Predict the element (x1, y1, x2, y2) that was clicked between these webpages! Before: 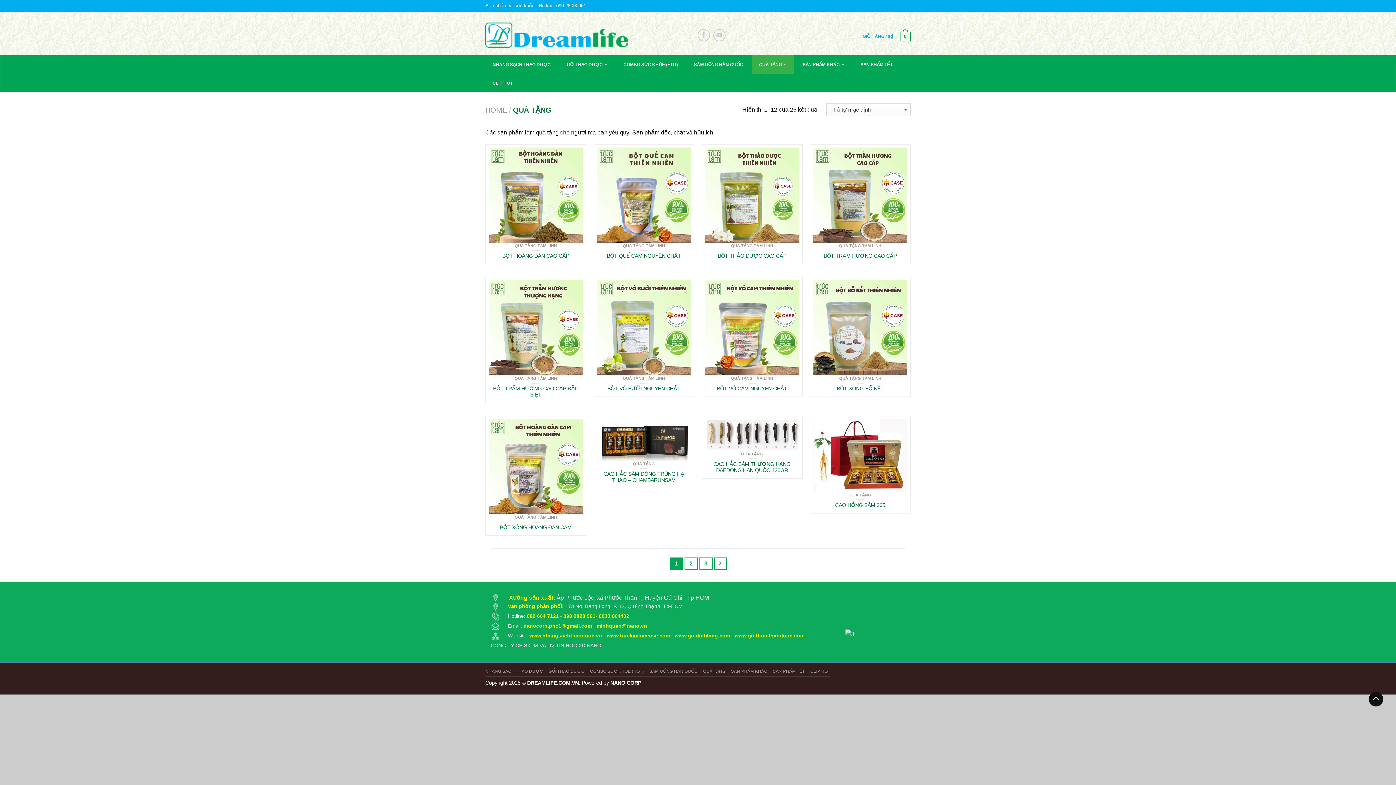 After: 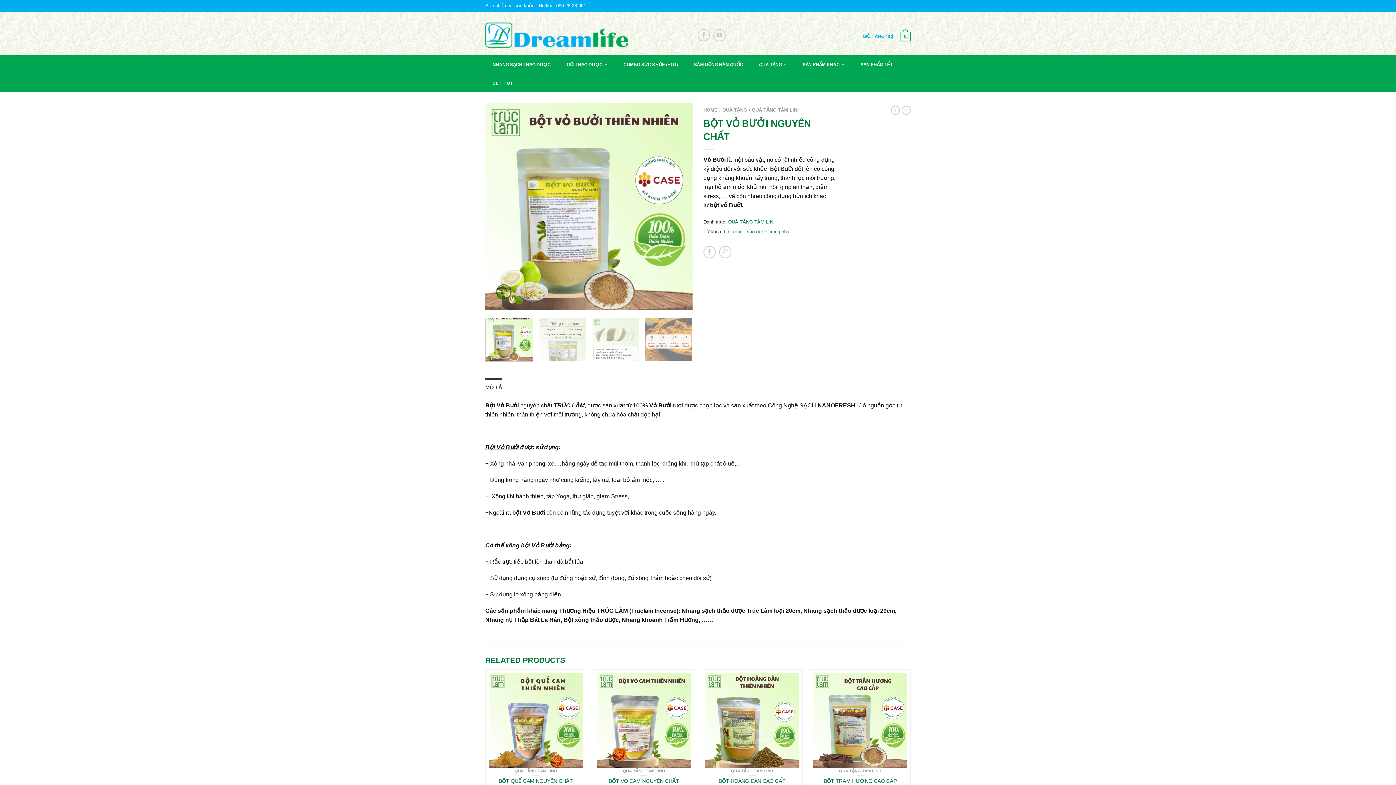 Action: label: BỘT VỎ BƯỞI NGUYÊN CHẤT bbox: (596, 385, 691, 392)